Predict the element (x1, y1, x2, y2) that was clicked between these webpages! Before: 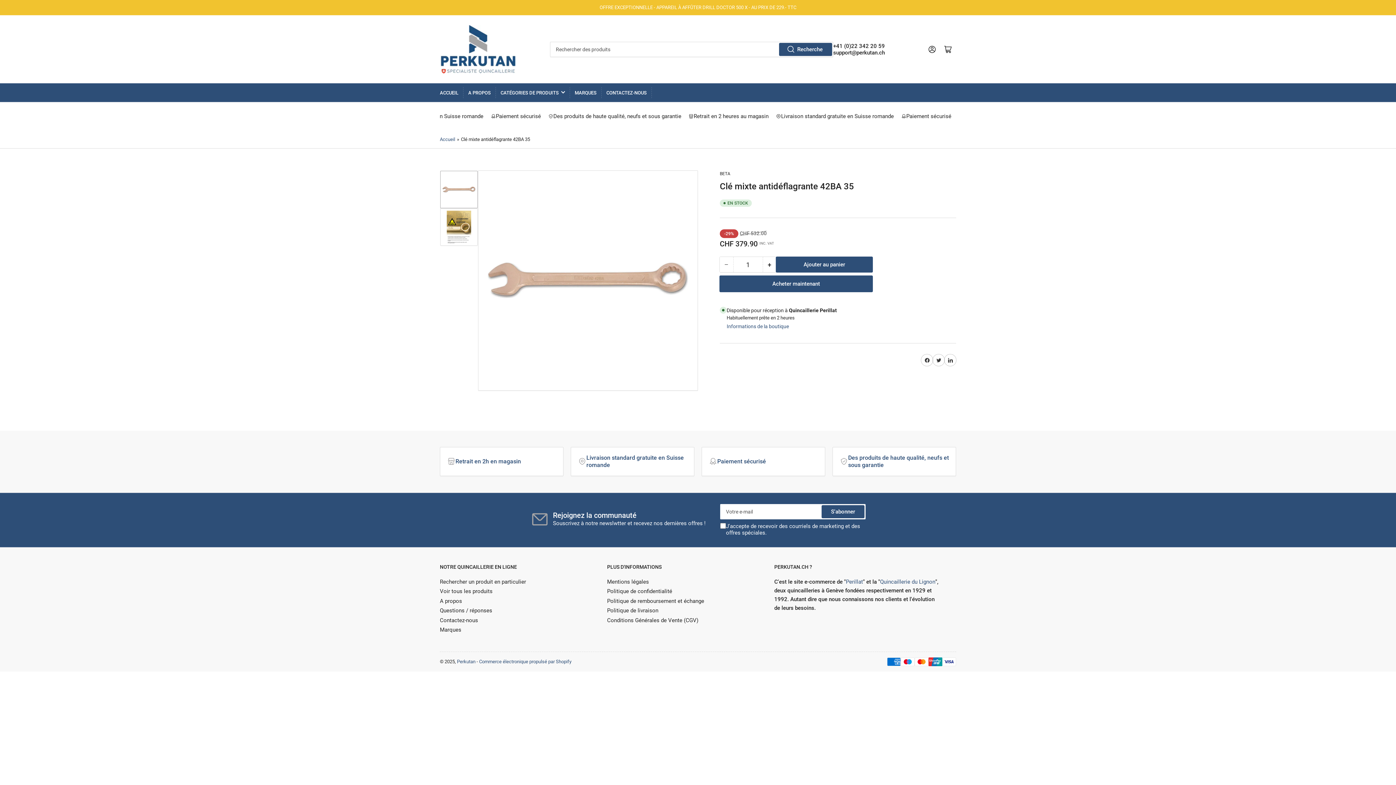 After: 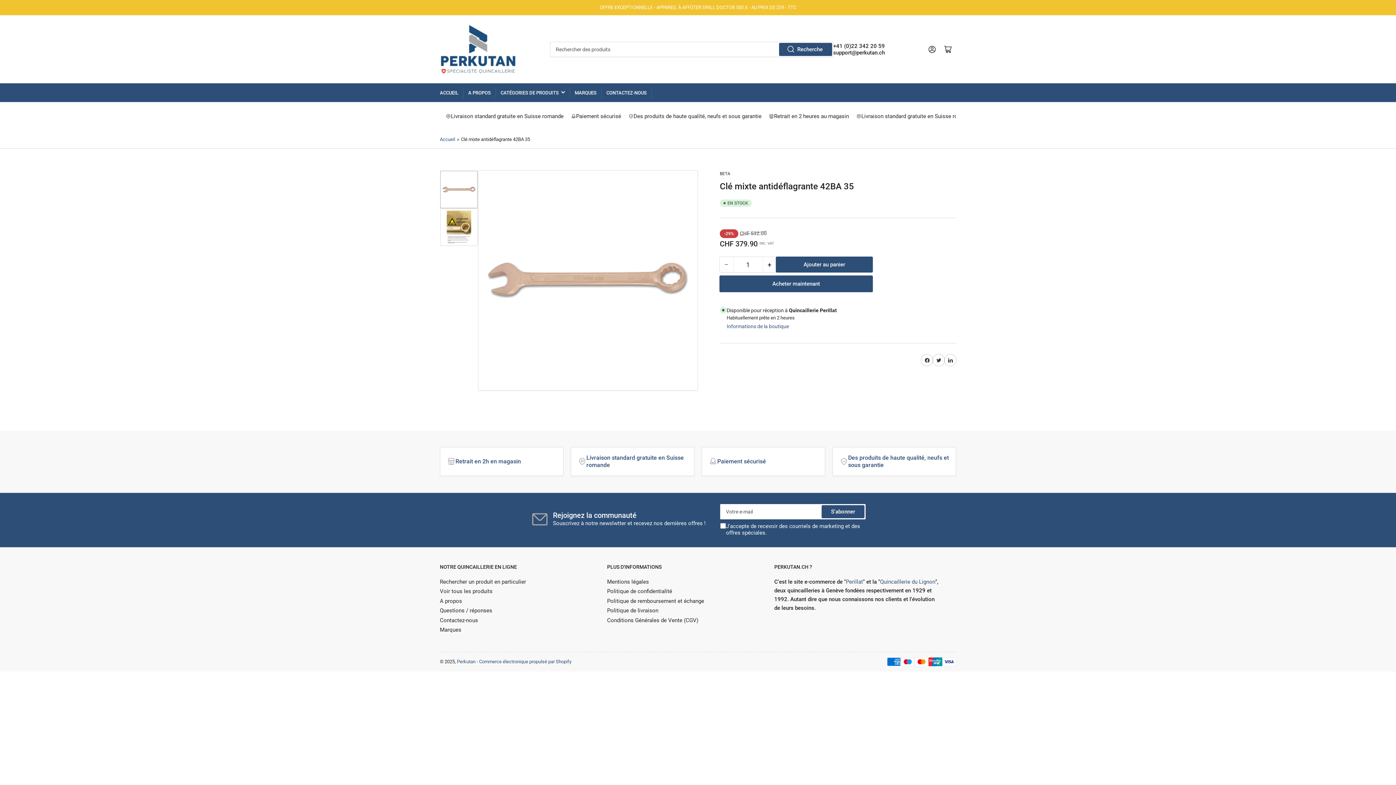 Action: bbox: (720, 257, 733, 272) label: −
Diminuer la quantité pour Clé mixte antidéflagrante 42BA 35